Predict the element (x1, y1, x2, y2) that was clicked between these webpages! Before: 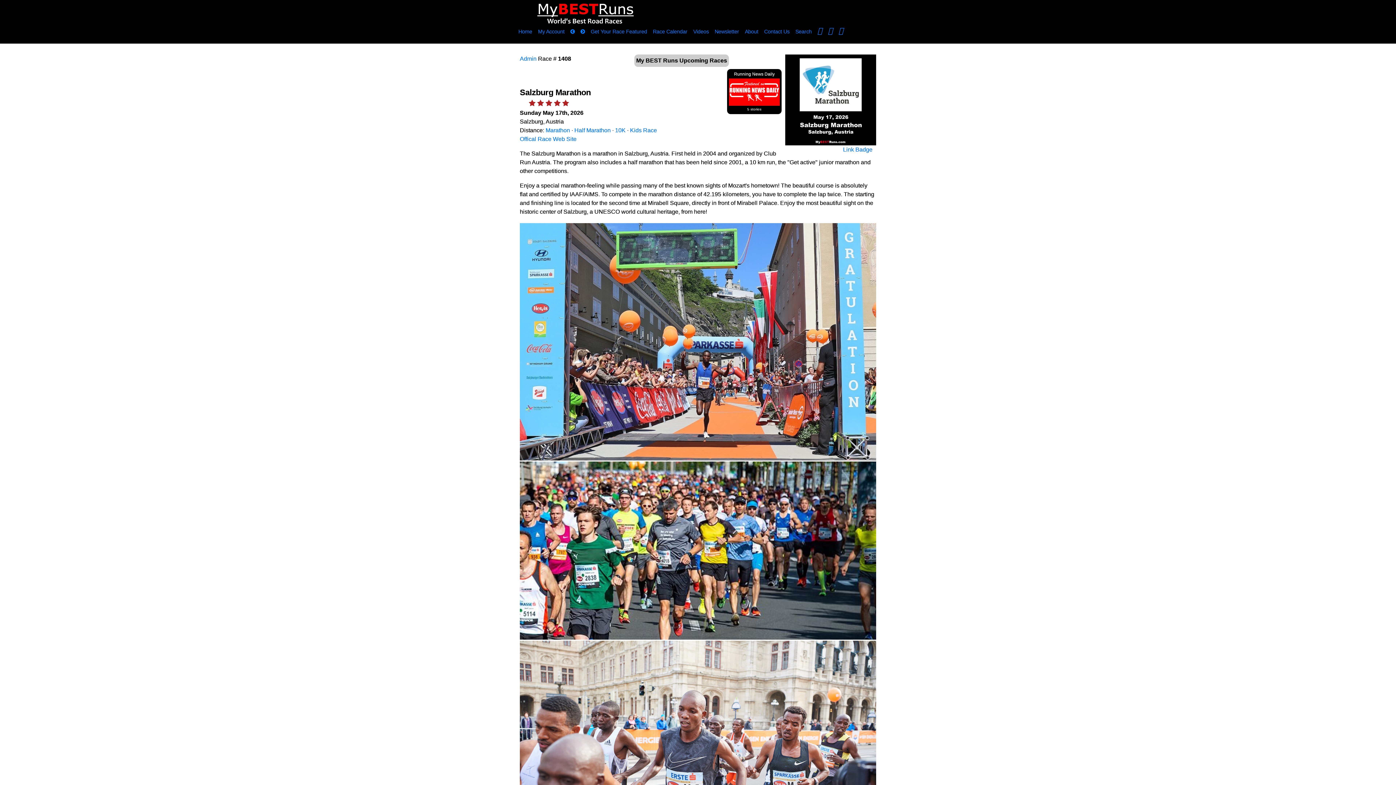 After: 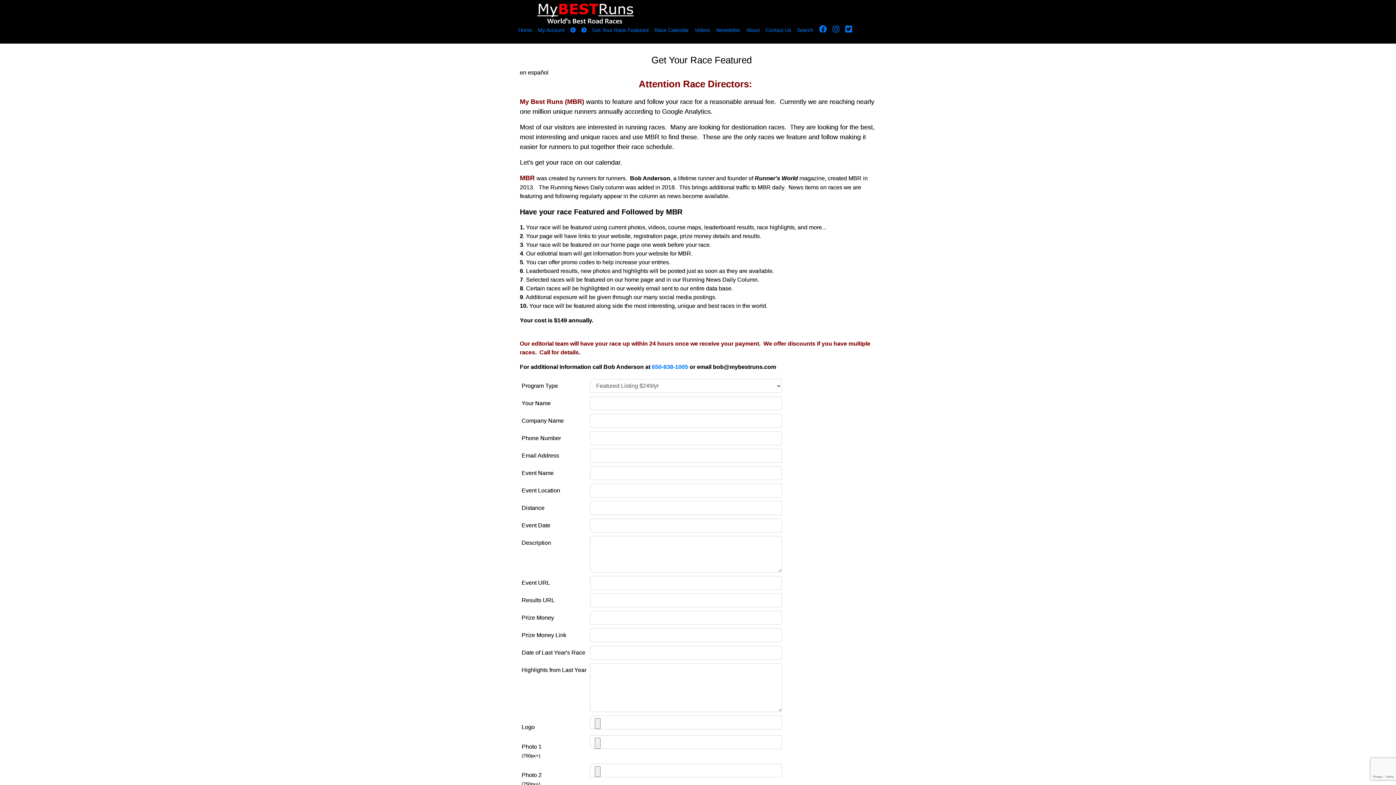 Action: bbox: (590, 28, 647, 34) label: Get Your Race Featured